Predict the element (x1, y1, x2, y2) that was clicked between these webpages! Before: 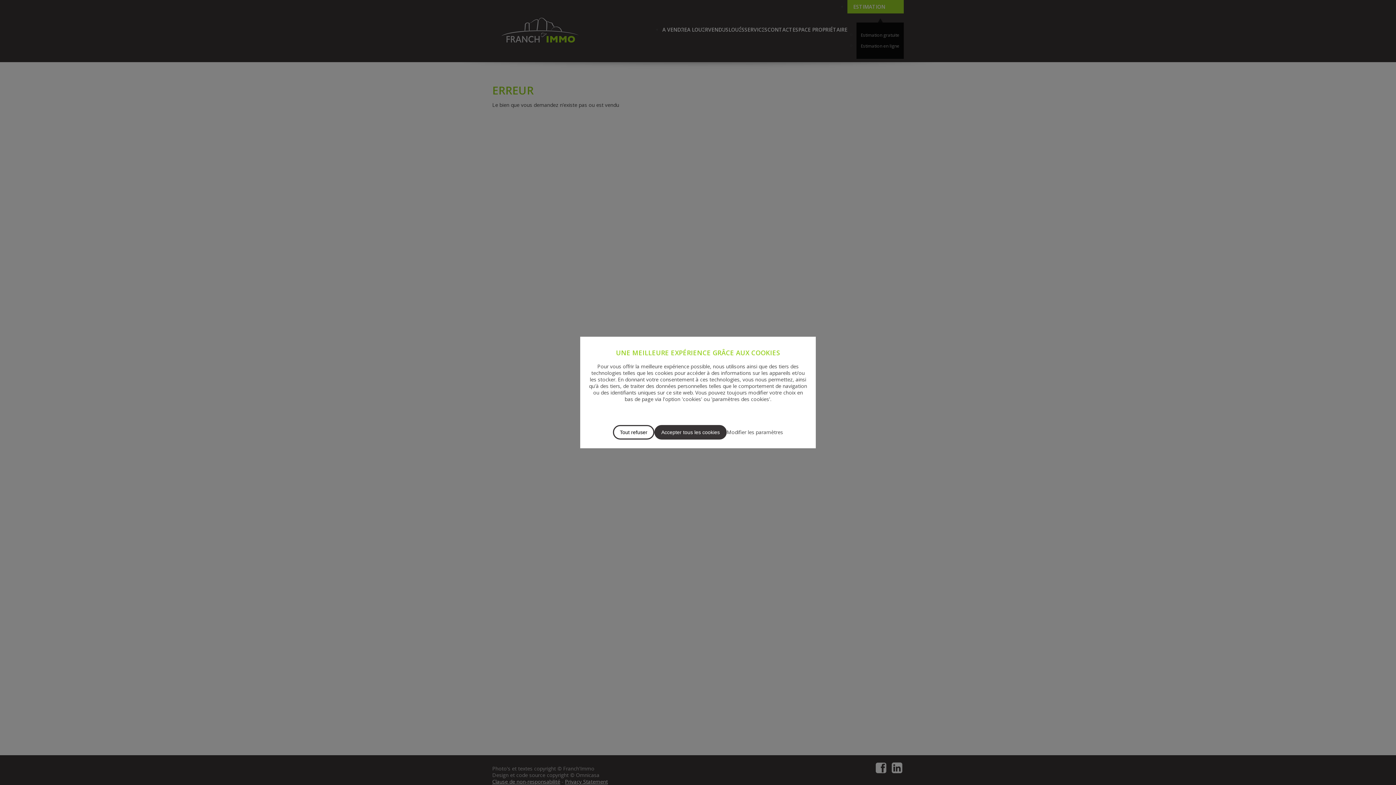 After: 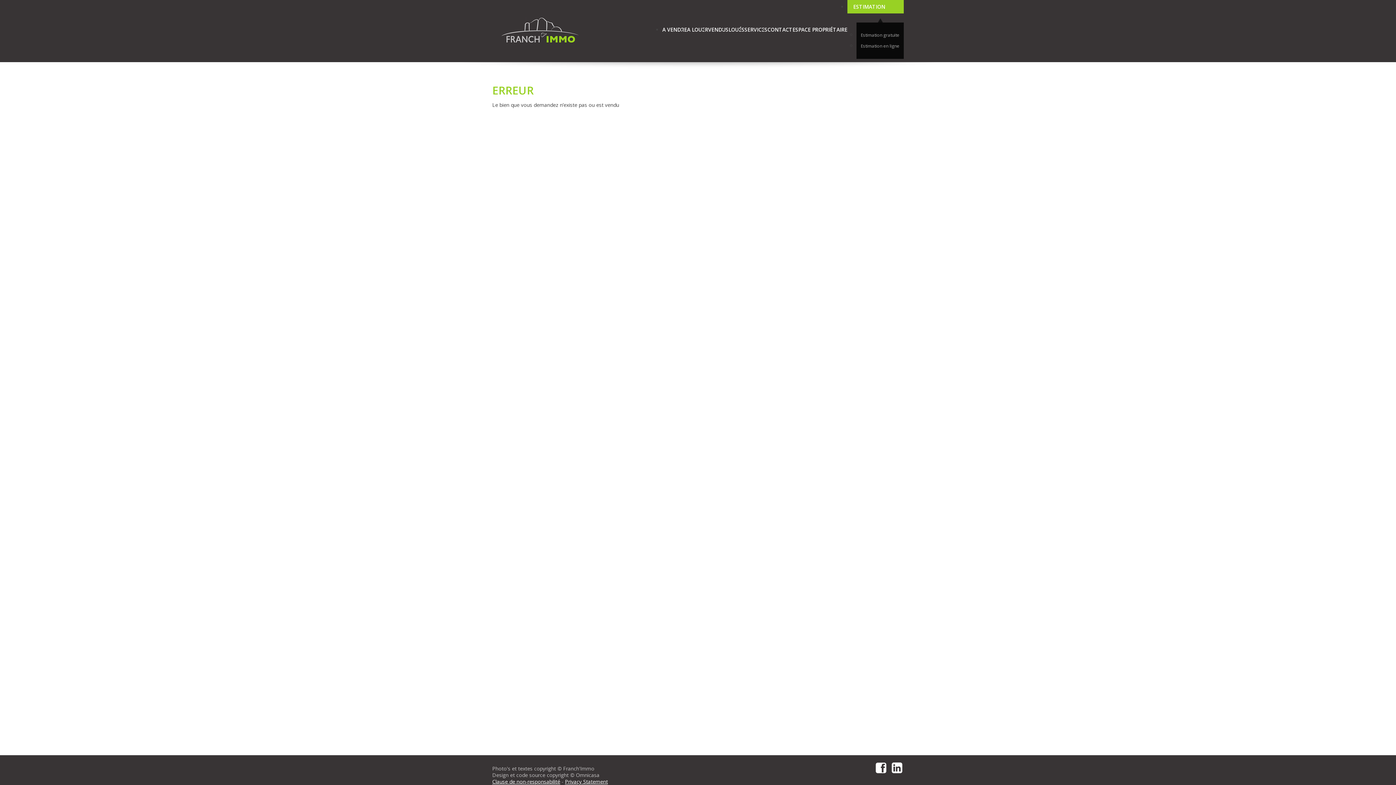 Action: label: Tout refuser bbox: (613, 425, 654, 439)